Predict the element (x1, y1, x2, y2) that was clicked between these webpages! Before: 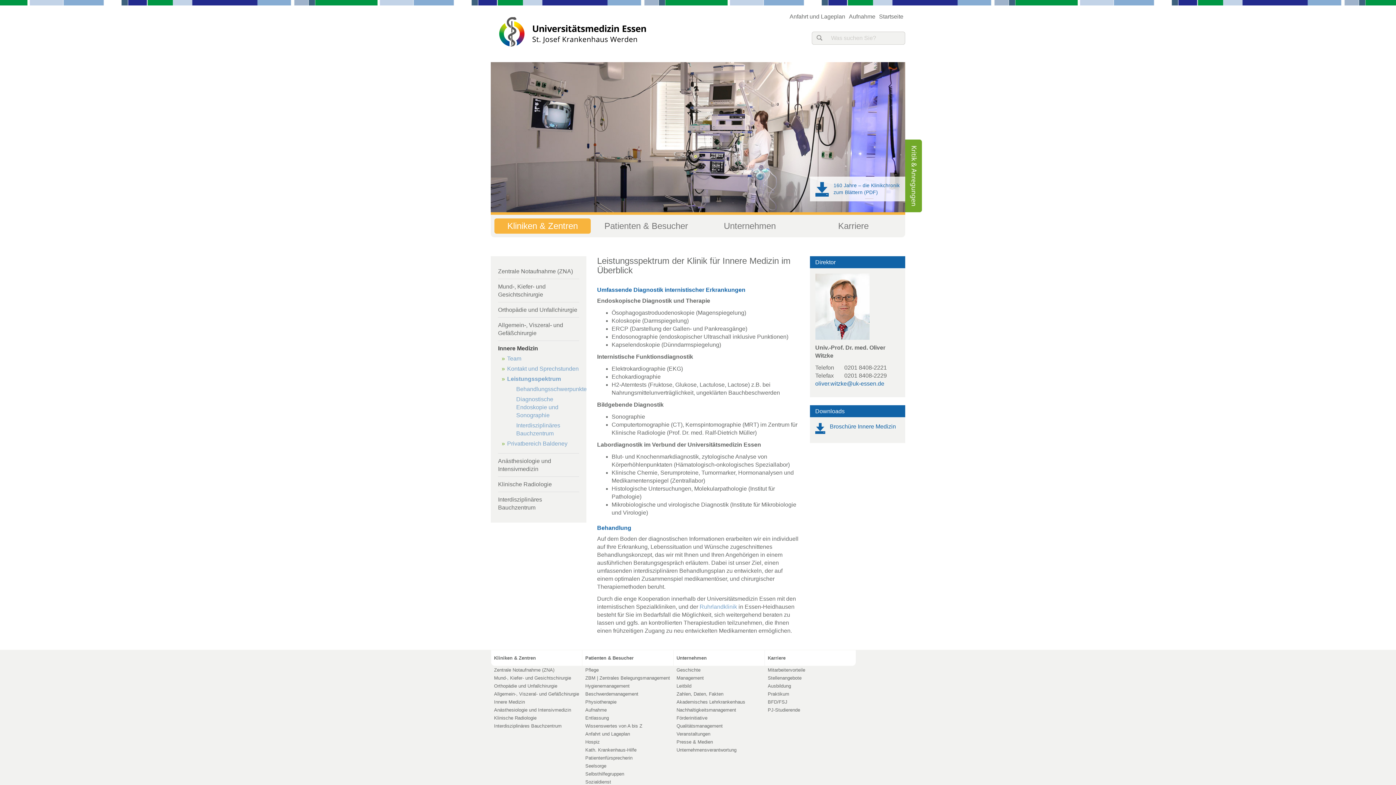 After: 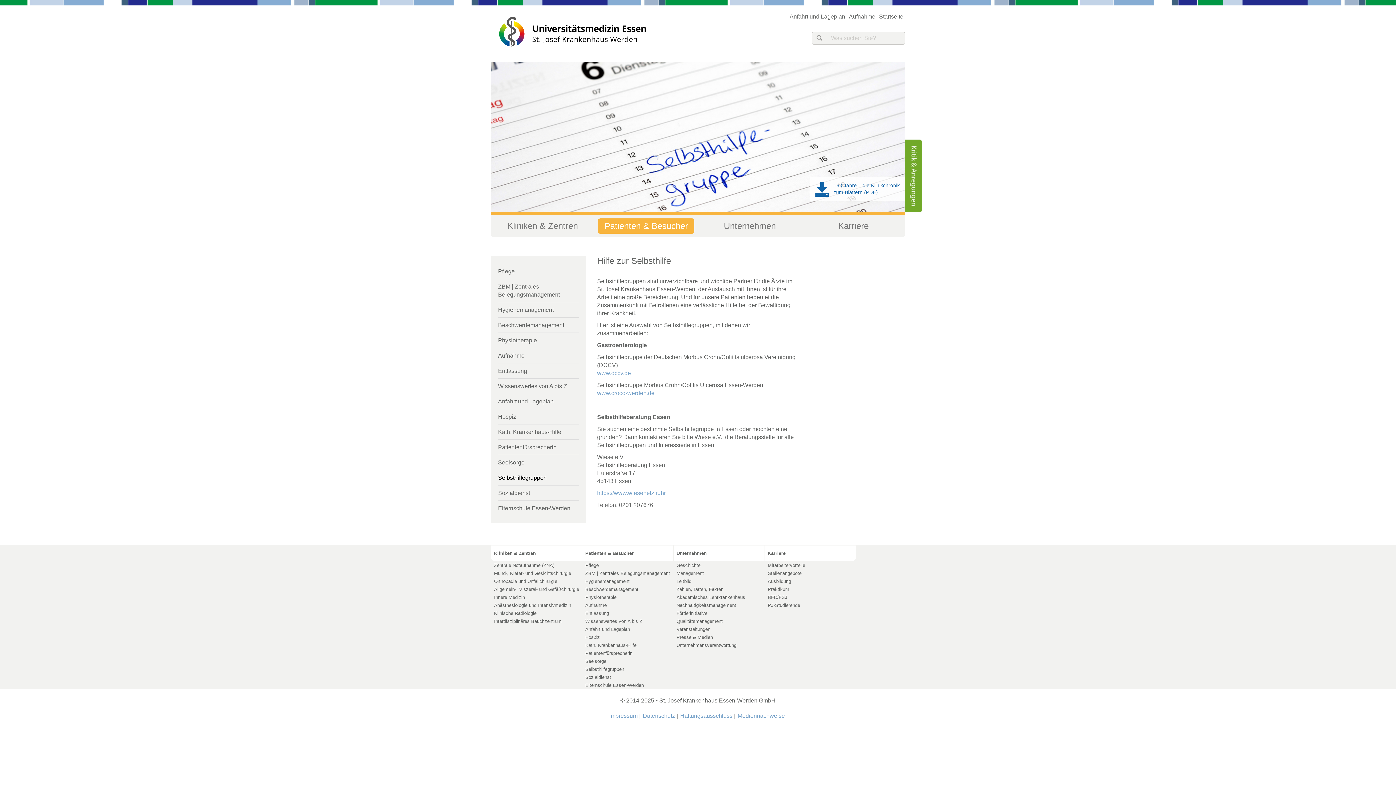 Action: bbox: (585, 771, 624, 777) label: Selbsthilfegruppen